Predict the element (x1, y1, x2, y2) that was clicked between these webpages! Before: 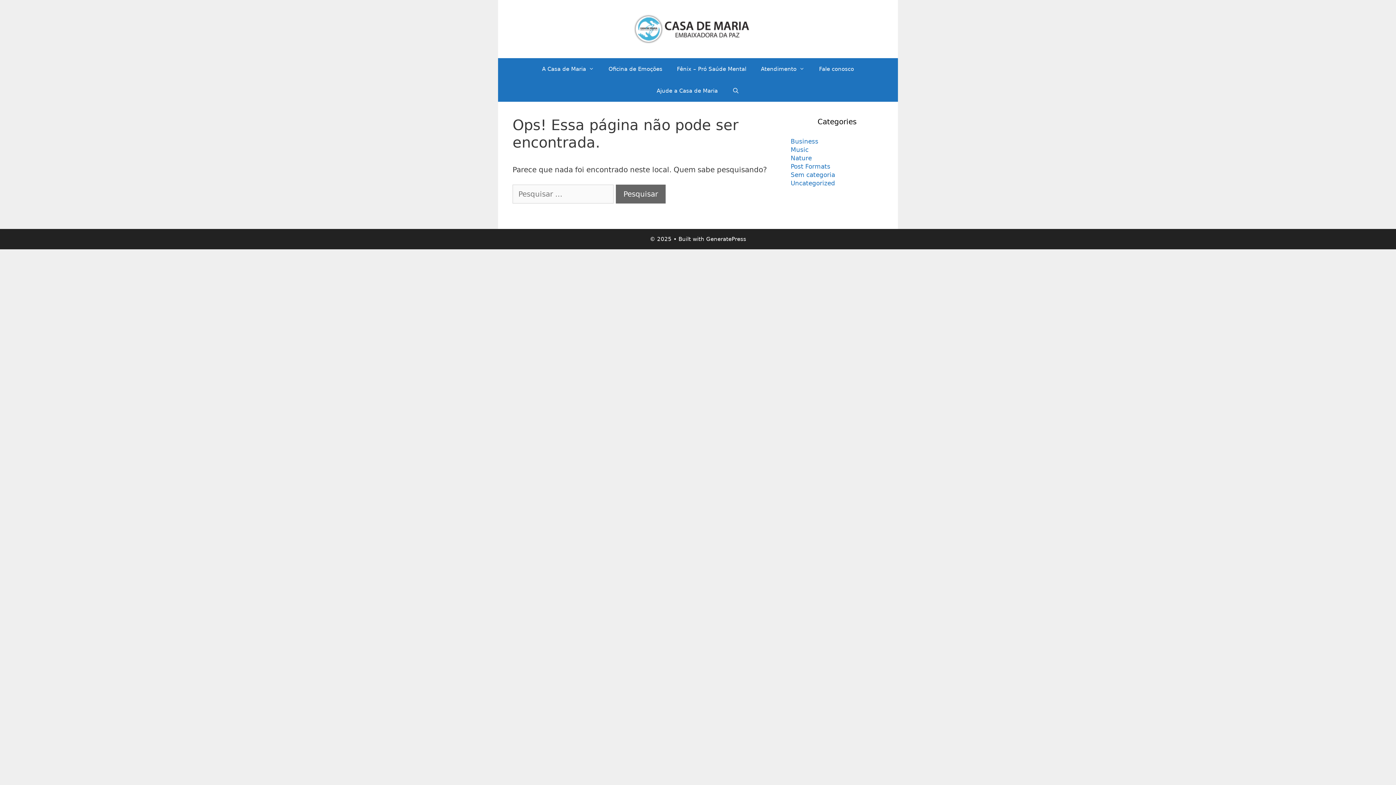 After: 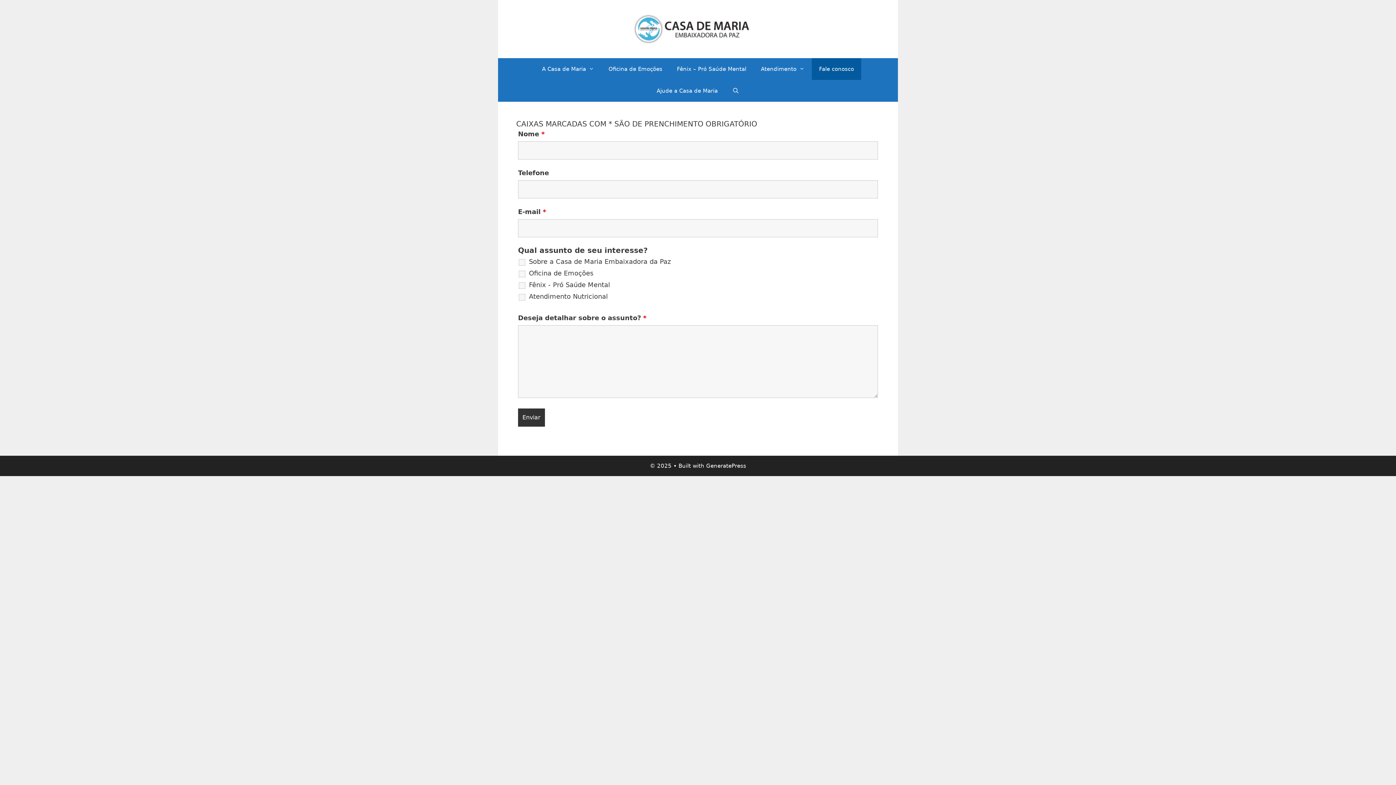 Action: label: Fale conosco bbox: (812, 58, 861, 80)